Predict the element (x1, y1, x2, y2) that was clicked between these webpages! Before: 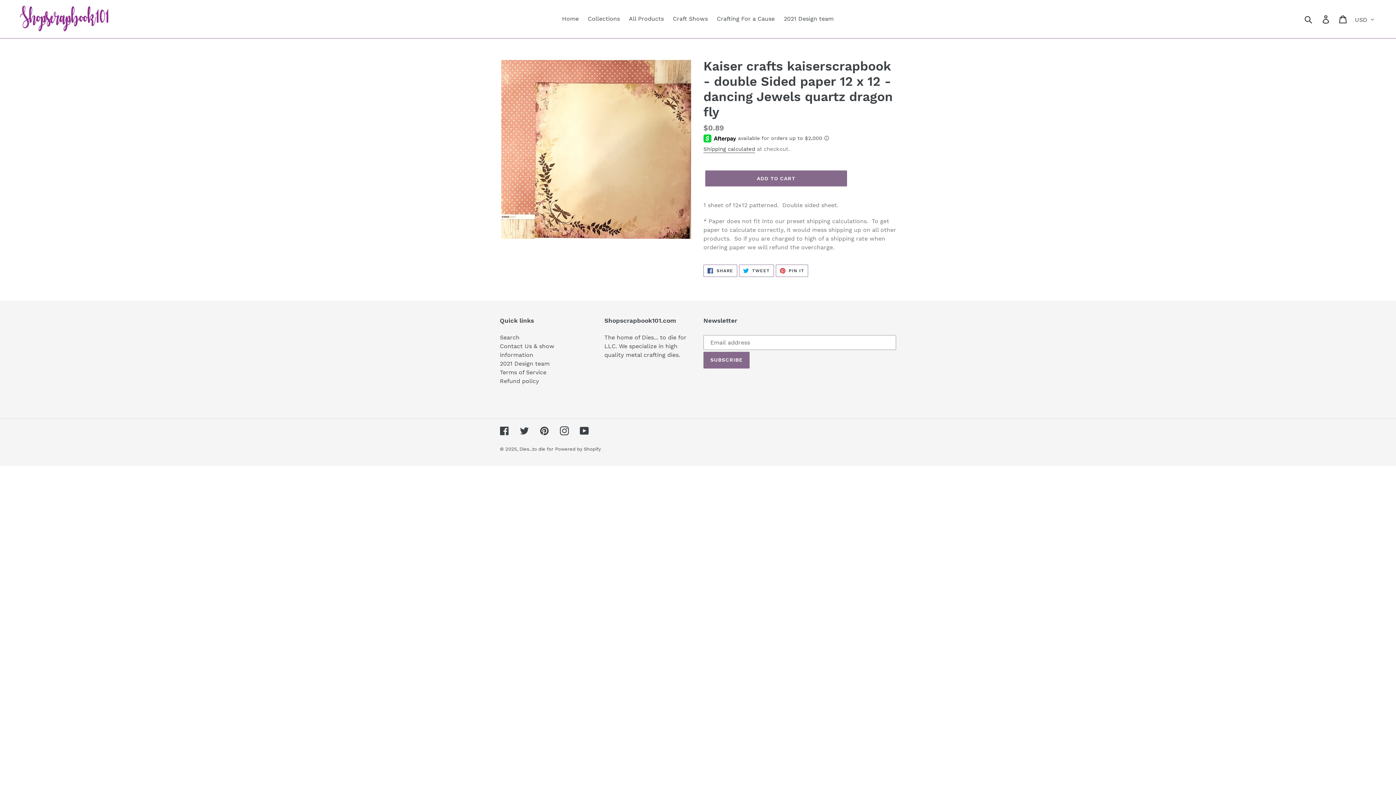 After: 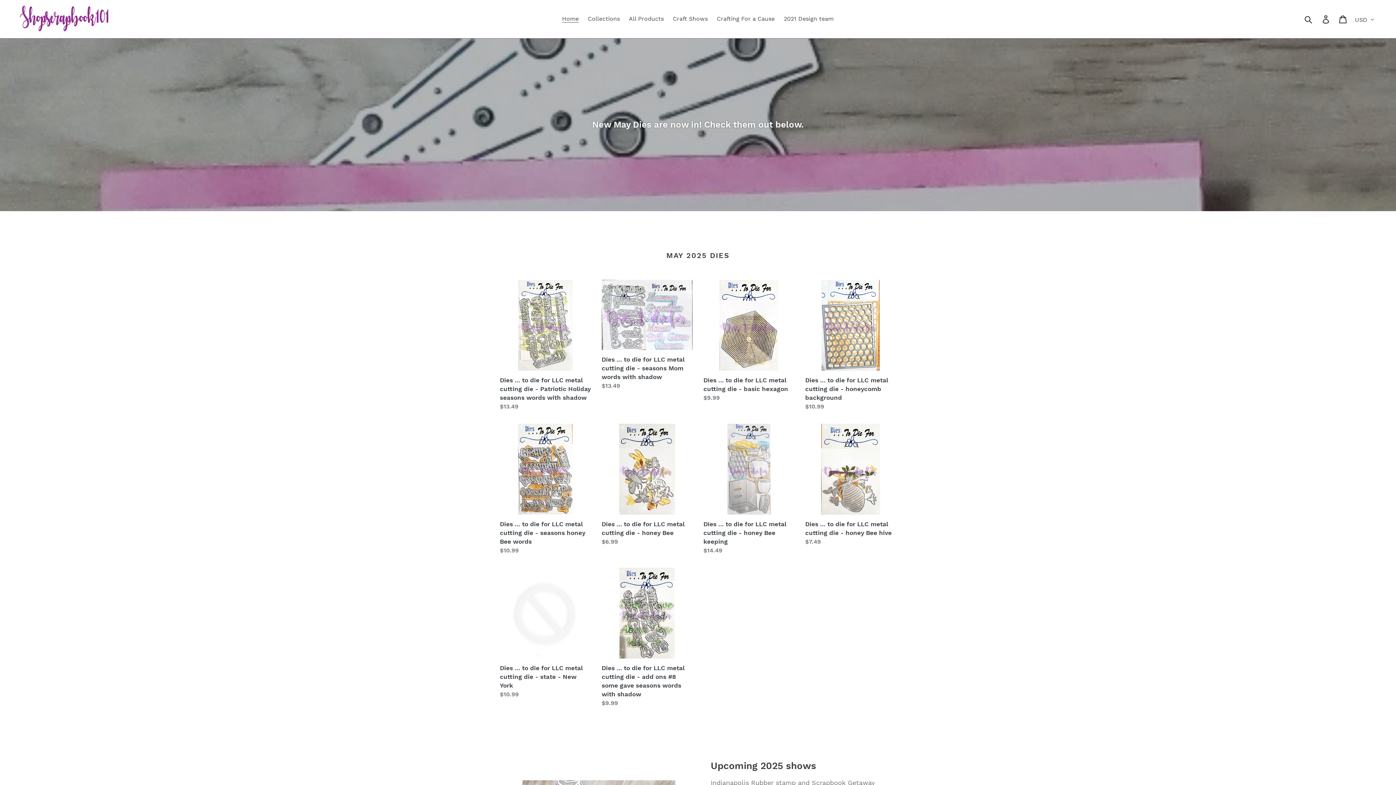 Action: label: Home bbox: (558, 13, 582, 24)